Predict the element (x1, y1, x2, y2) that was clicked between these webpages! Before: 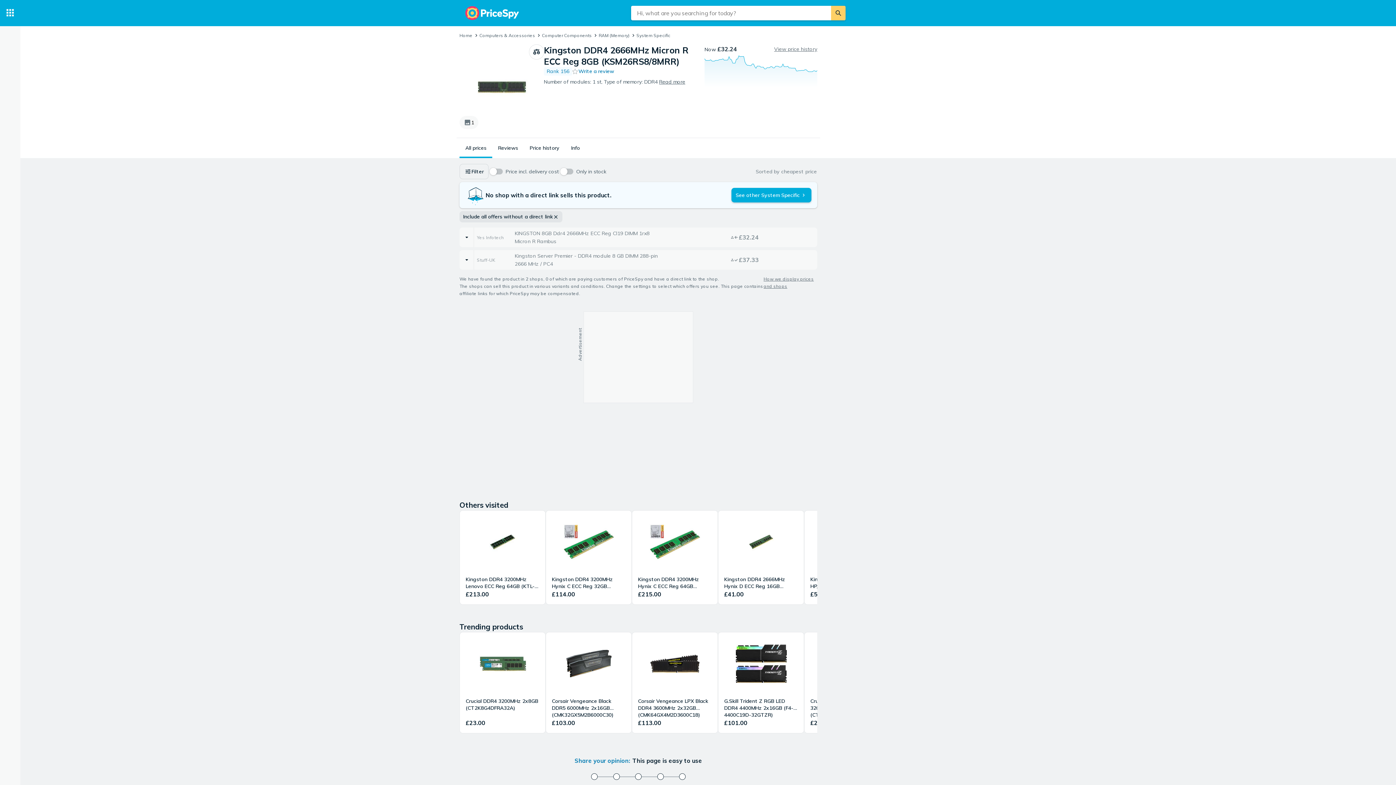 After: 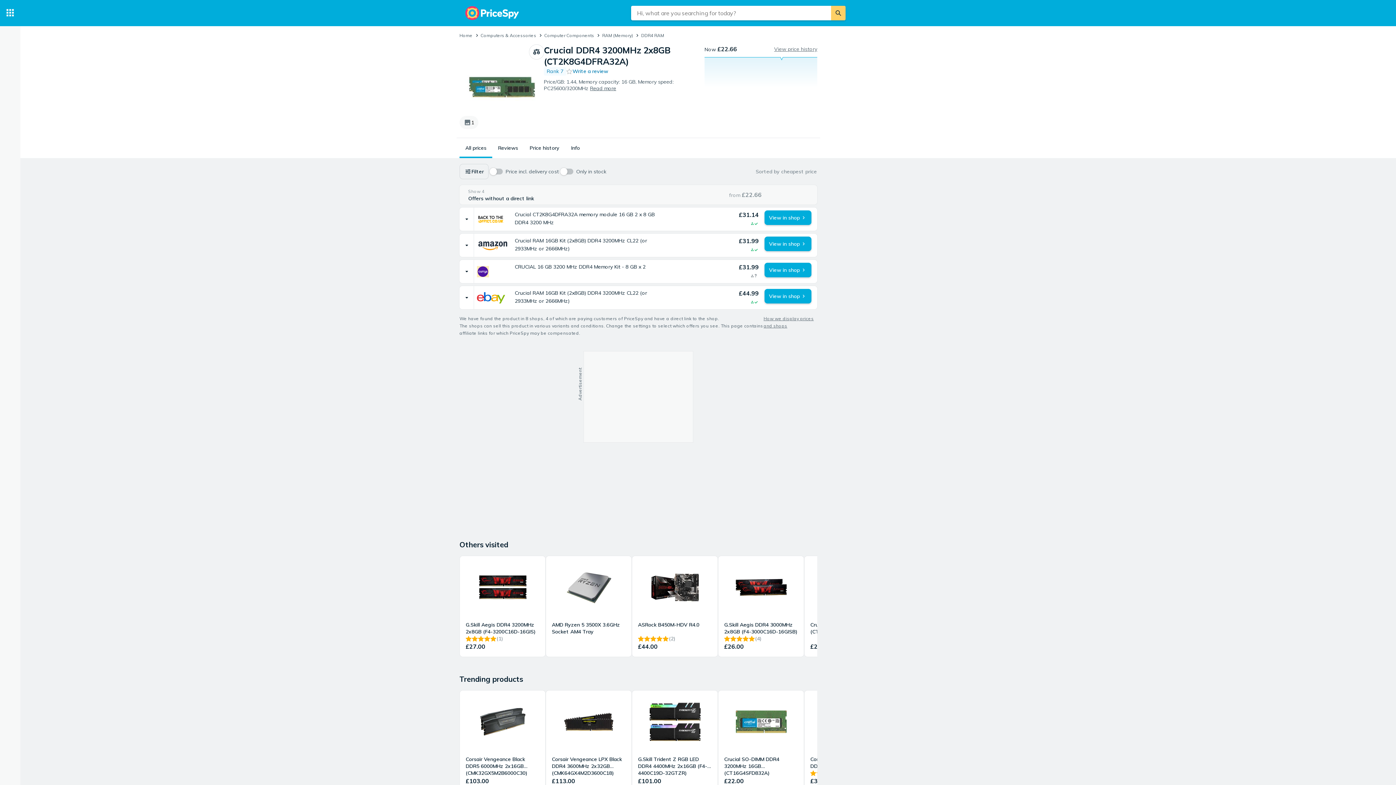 Action: bbox: (460, 632, 545, 733) label: Crucial DDR4 3200MHz 2x8GB (CT2K8G4DFRA32A)
£23.00